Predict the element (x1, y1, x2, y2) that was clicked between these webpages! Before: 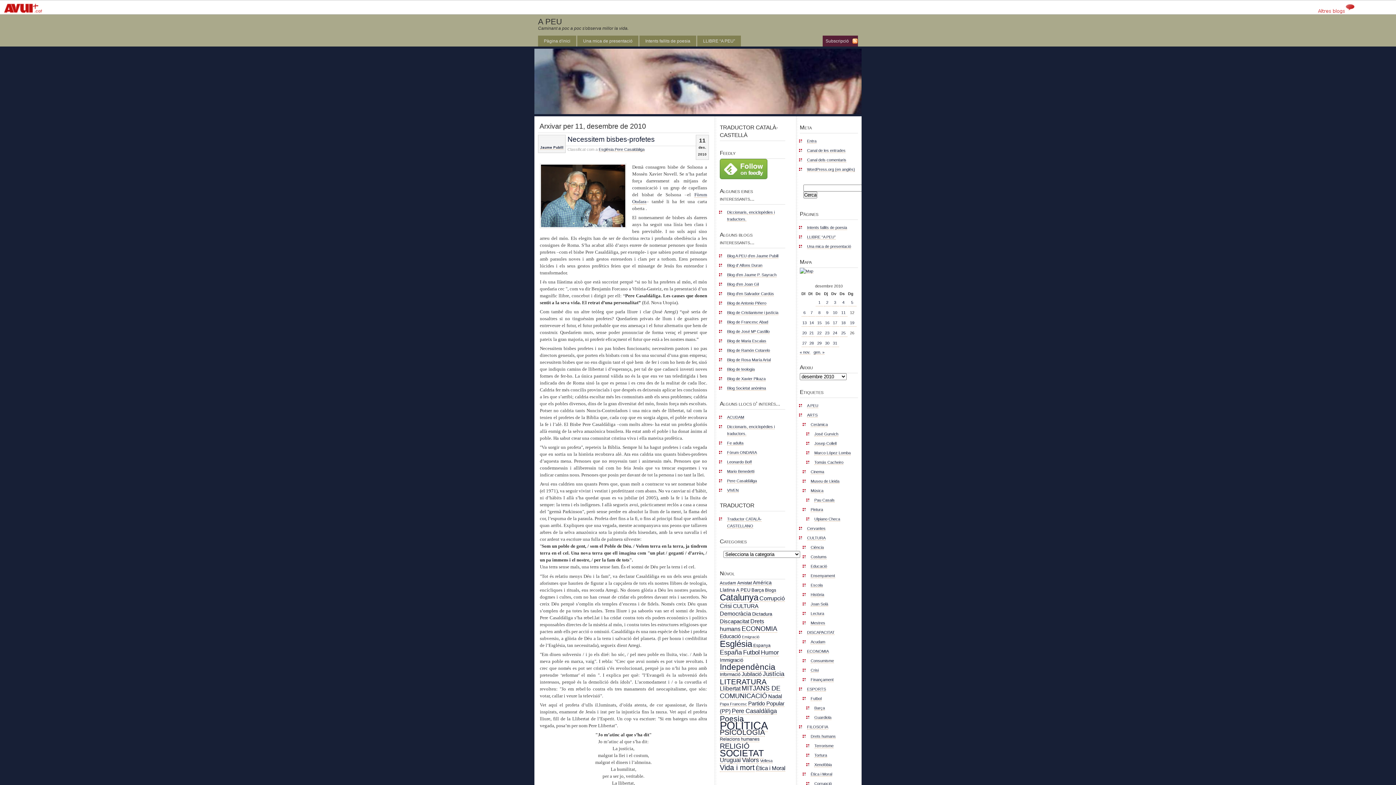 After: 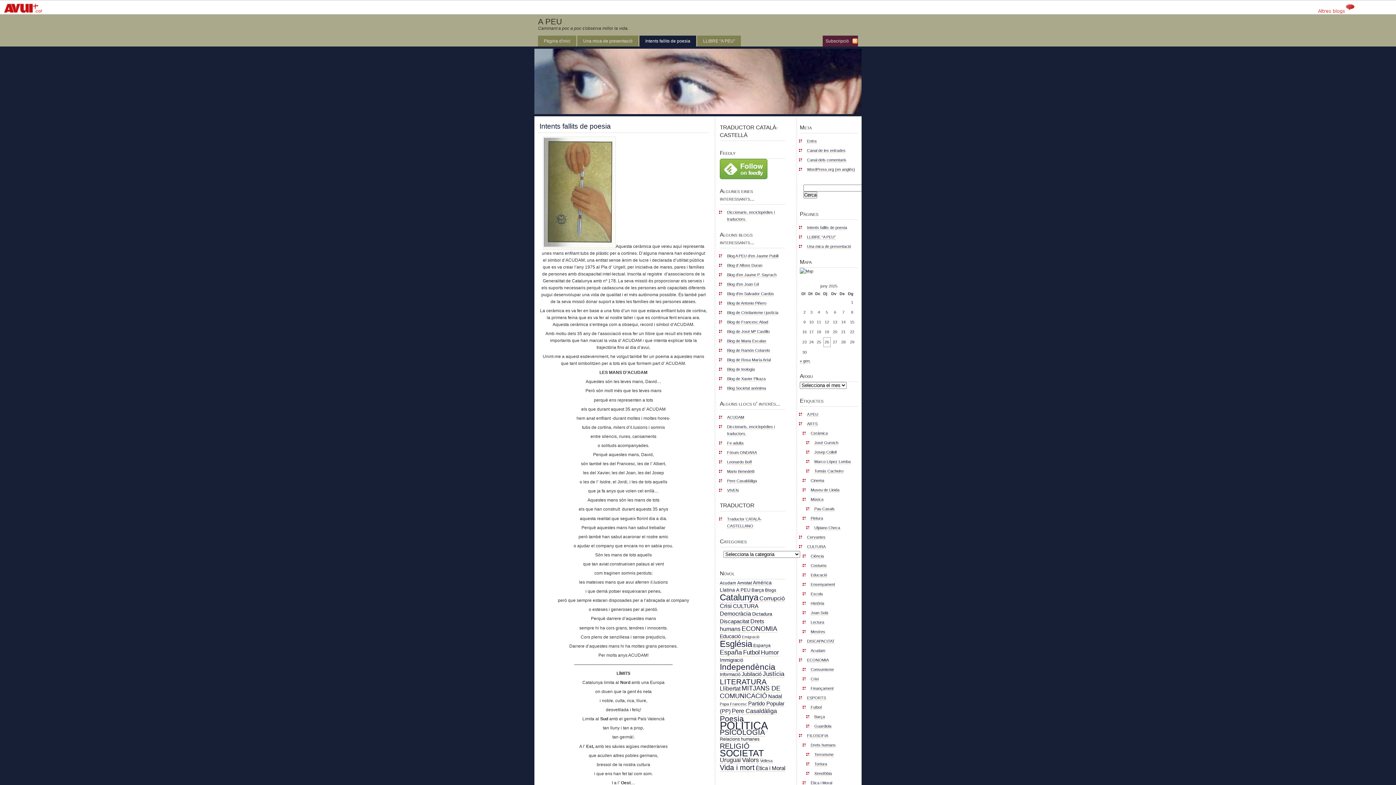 Action: label: Intents fallits de poesia bbox: (639, 35, 696, 46)